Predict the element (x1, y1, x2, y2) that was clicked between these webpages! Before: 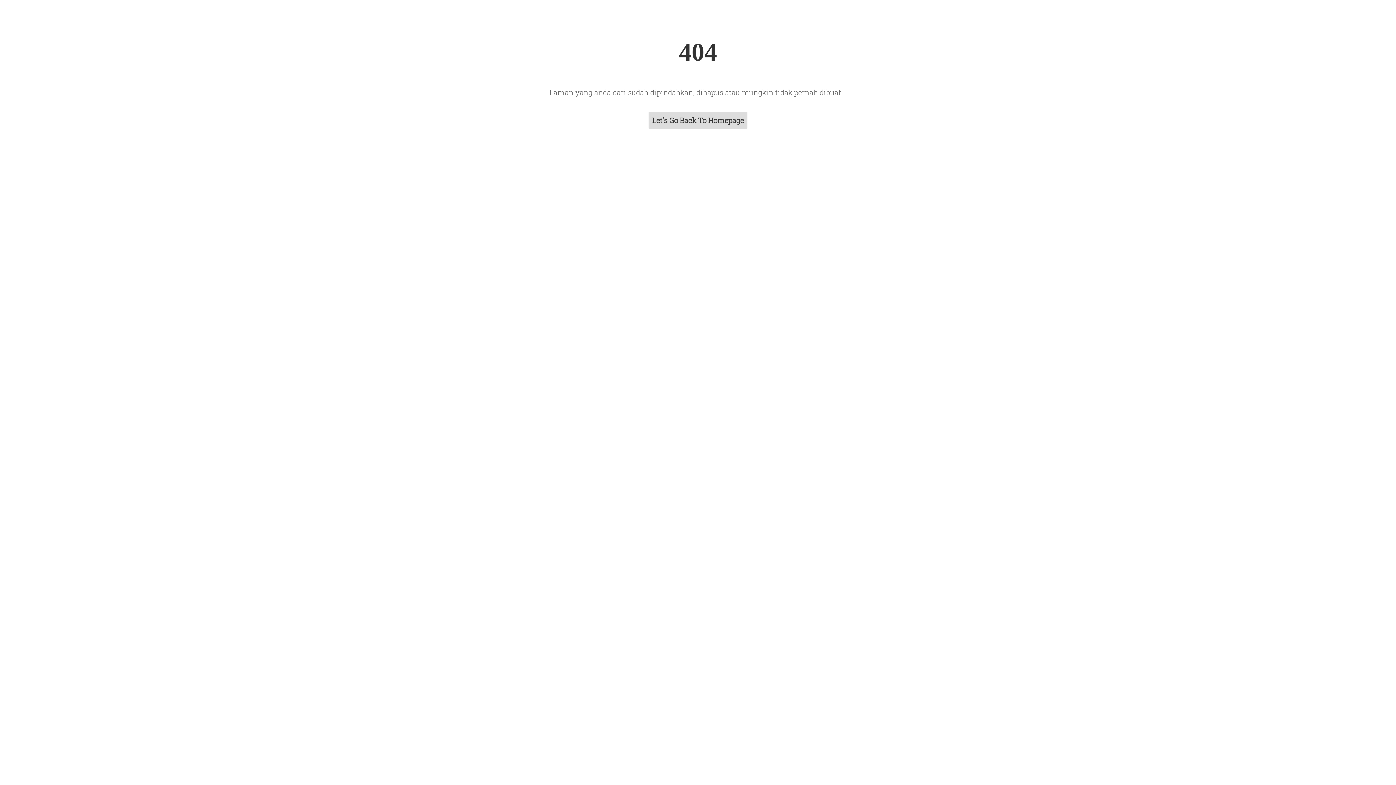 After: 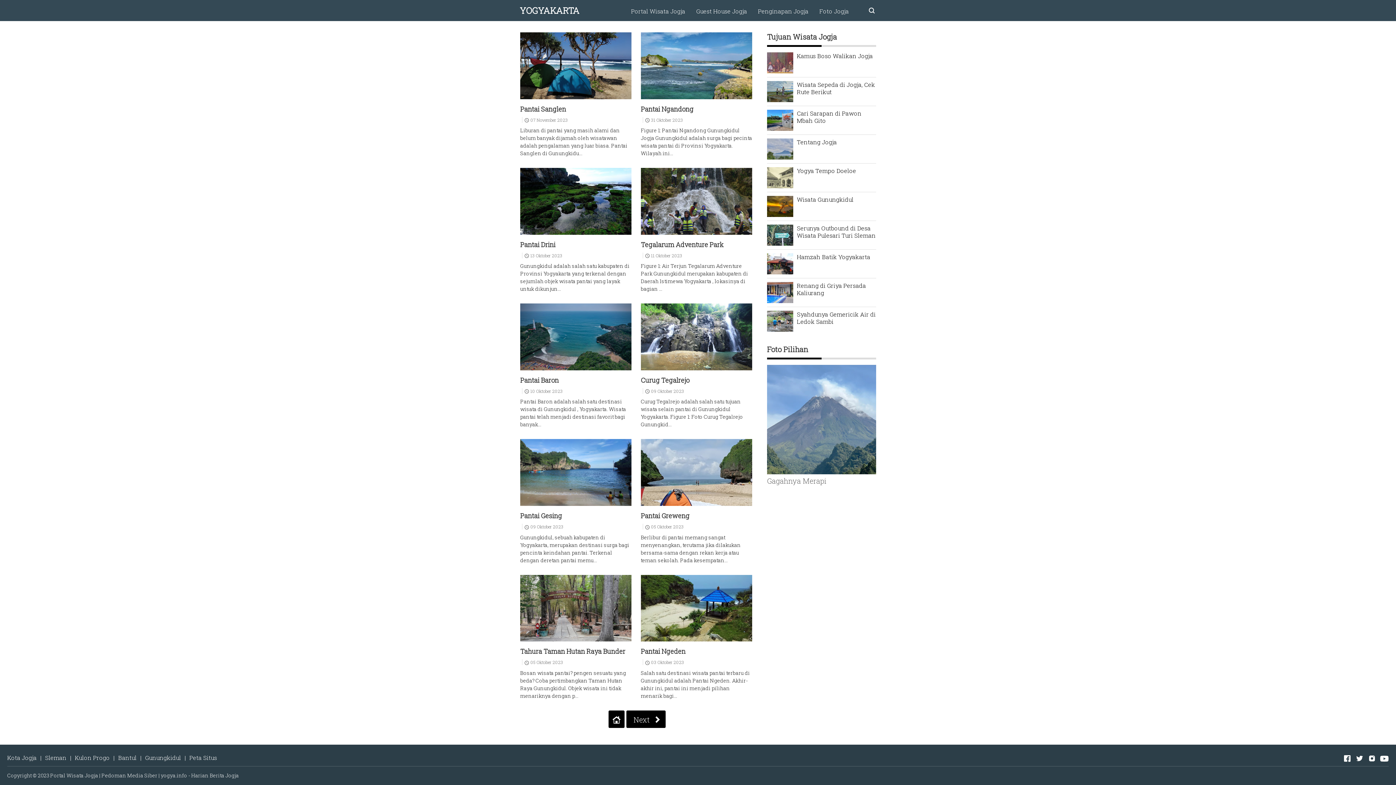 Action: label: Let's Go Back To Homepage bbox: (648, 115, 747, 125)